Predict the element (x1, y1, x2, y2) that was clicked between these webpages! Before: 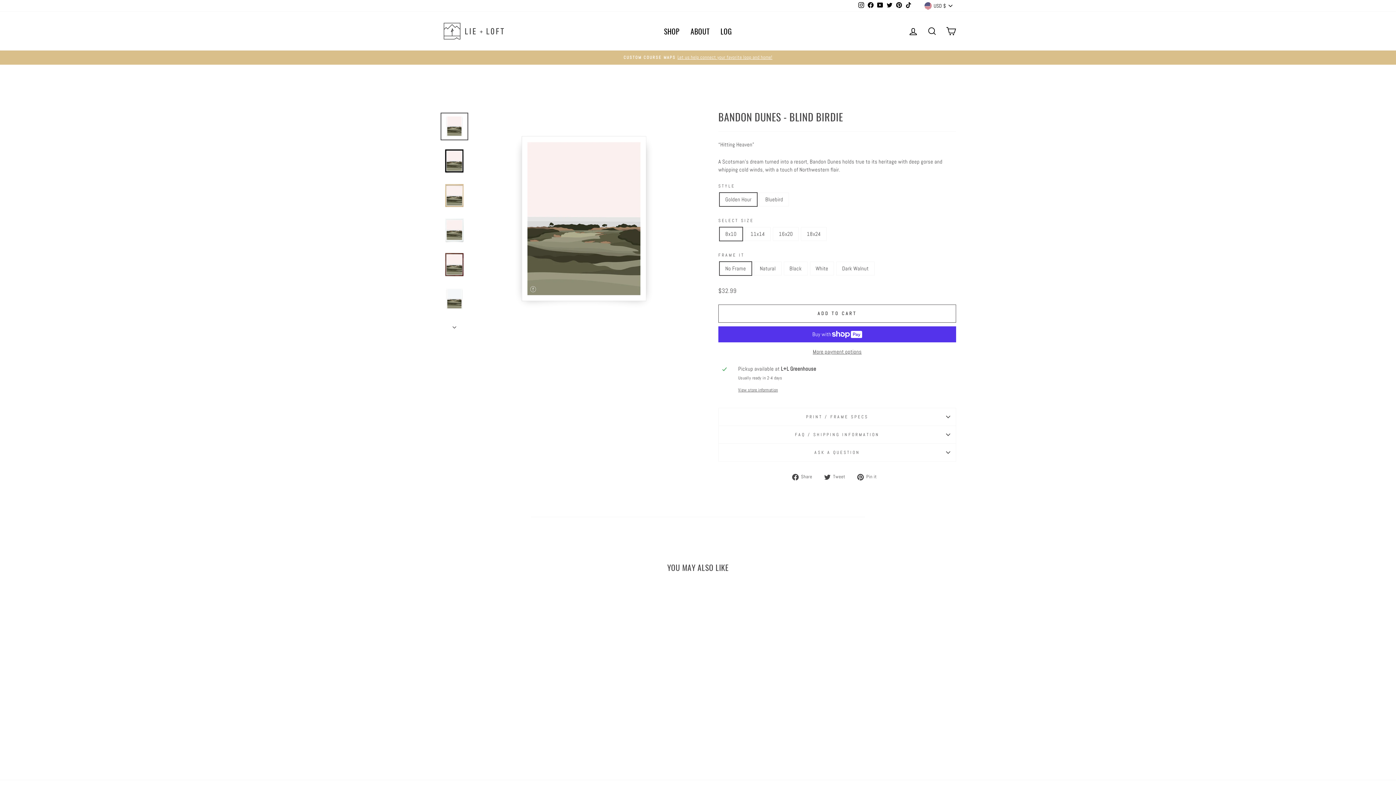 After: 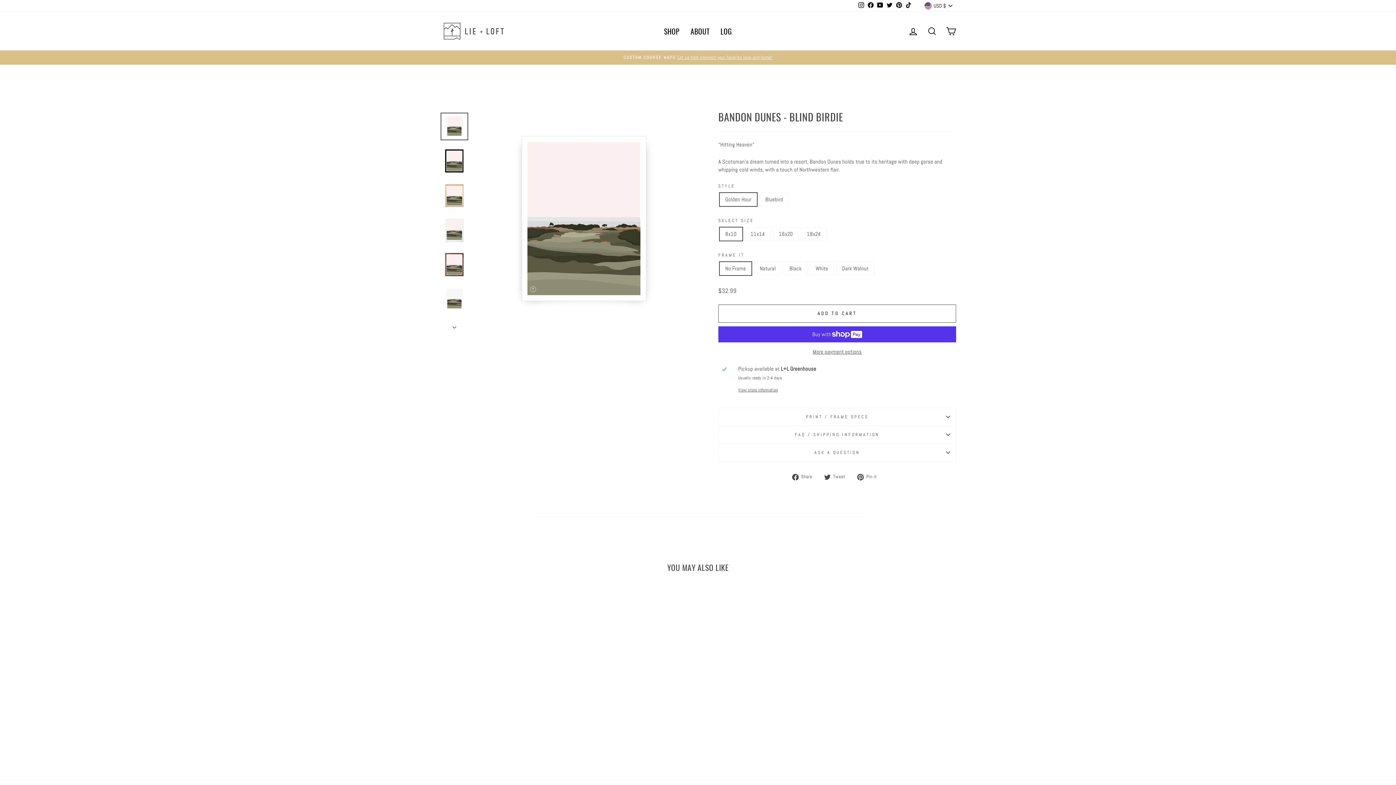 Action: bbox: (440, 589, 563, 733) label: BANDON DUNES - BLIND BIRDIE
from $32.99